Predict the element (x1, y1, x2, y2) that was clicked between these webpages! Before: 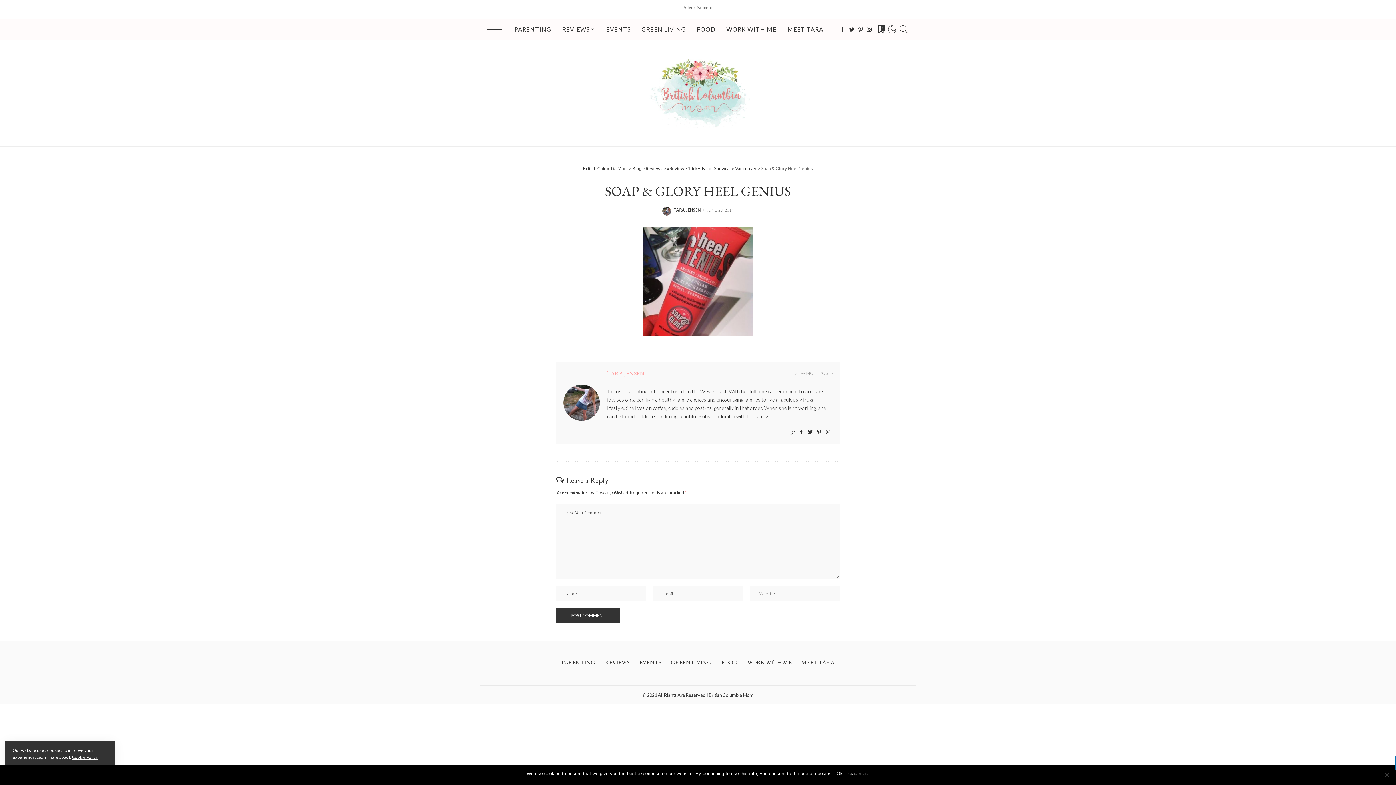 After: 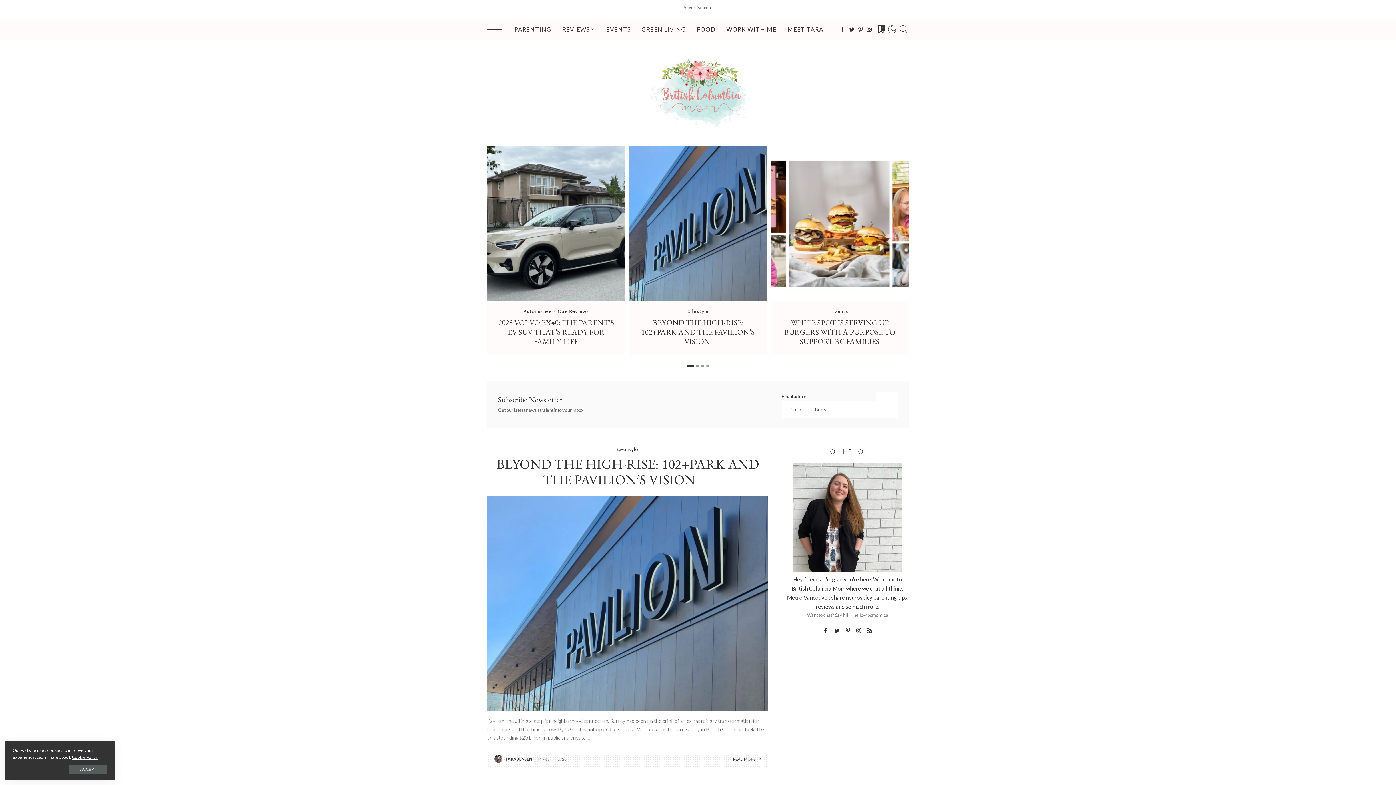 Action: label: British Columbia Mom bbox: (583, 165, 628, 171)